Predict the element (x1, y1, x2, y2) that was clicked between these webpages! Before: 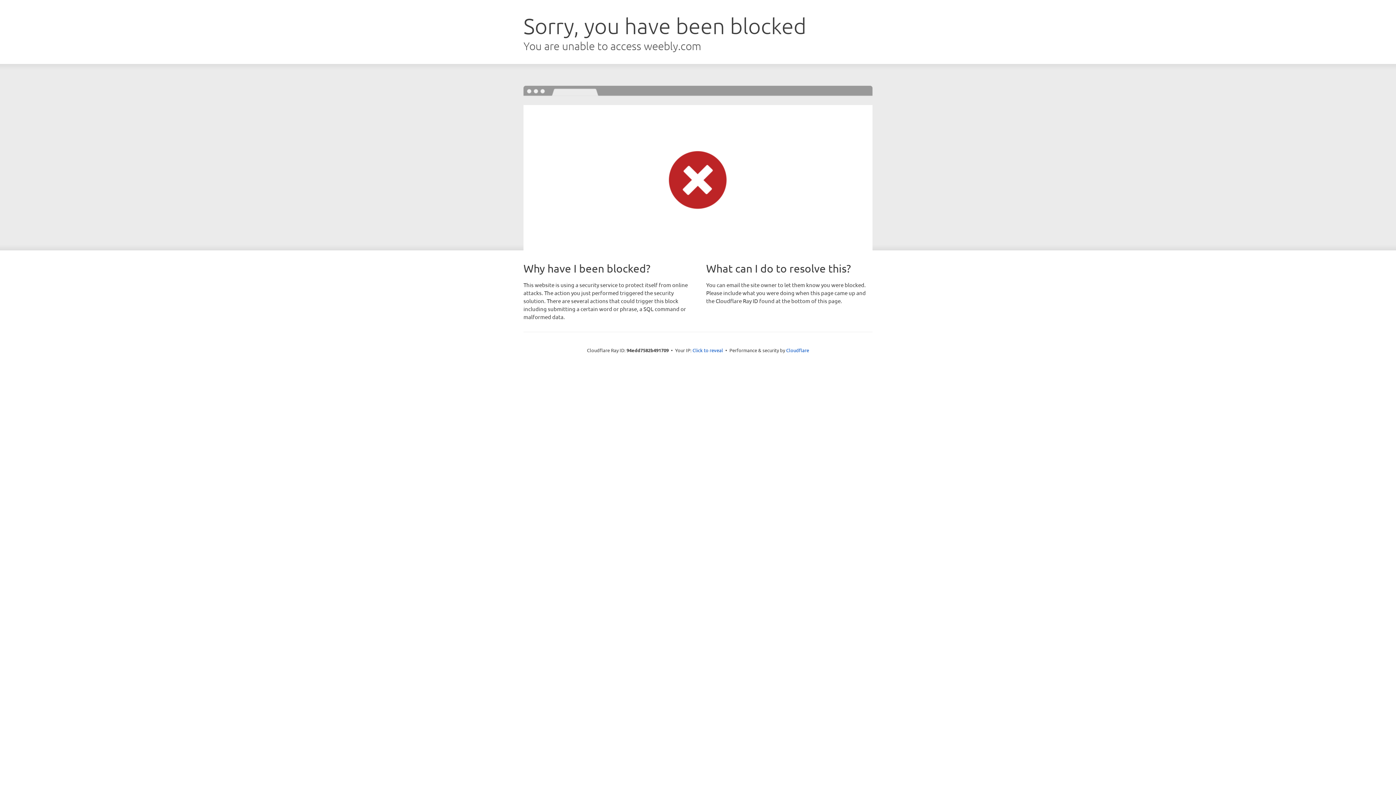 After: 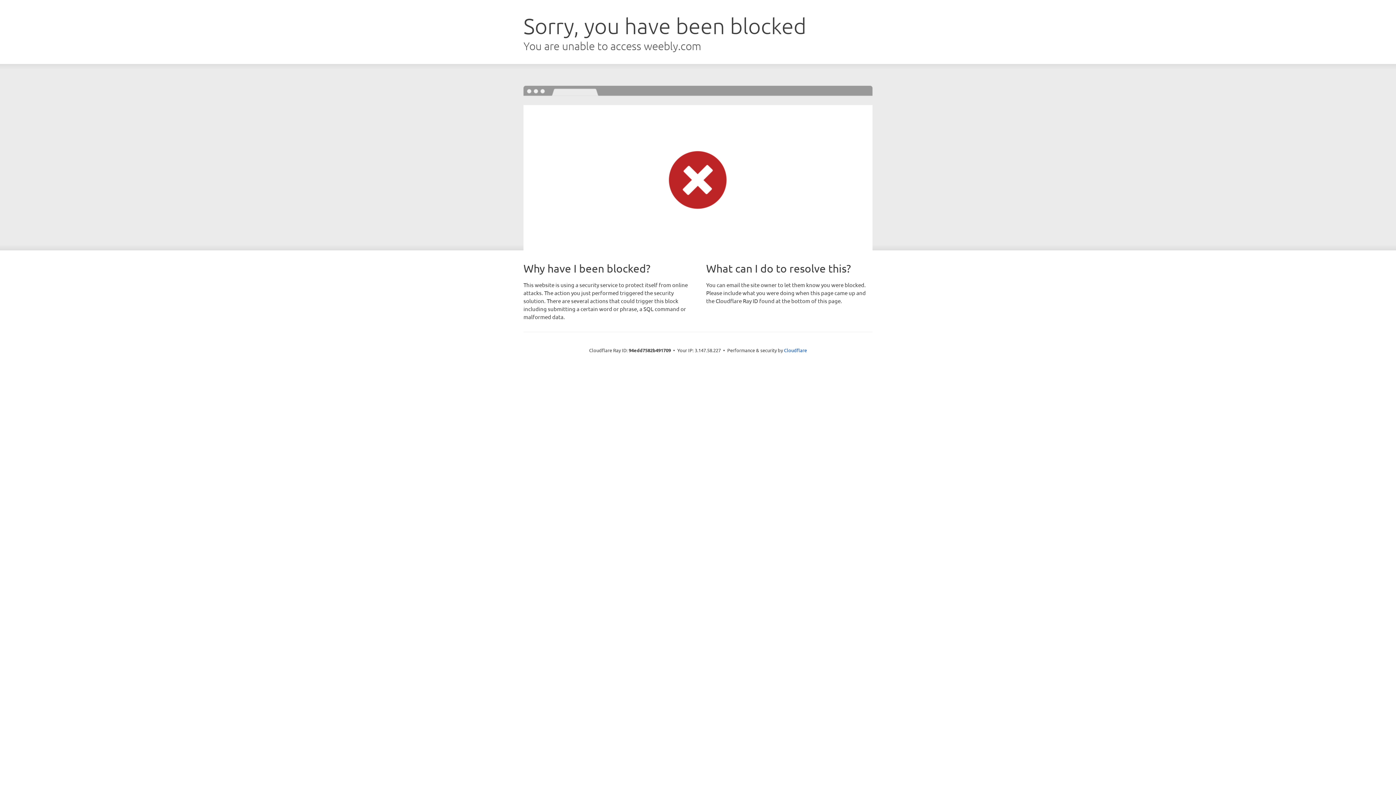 Action: label: Click to reveal bbox: (692, 346, 723, 353)